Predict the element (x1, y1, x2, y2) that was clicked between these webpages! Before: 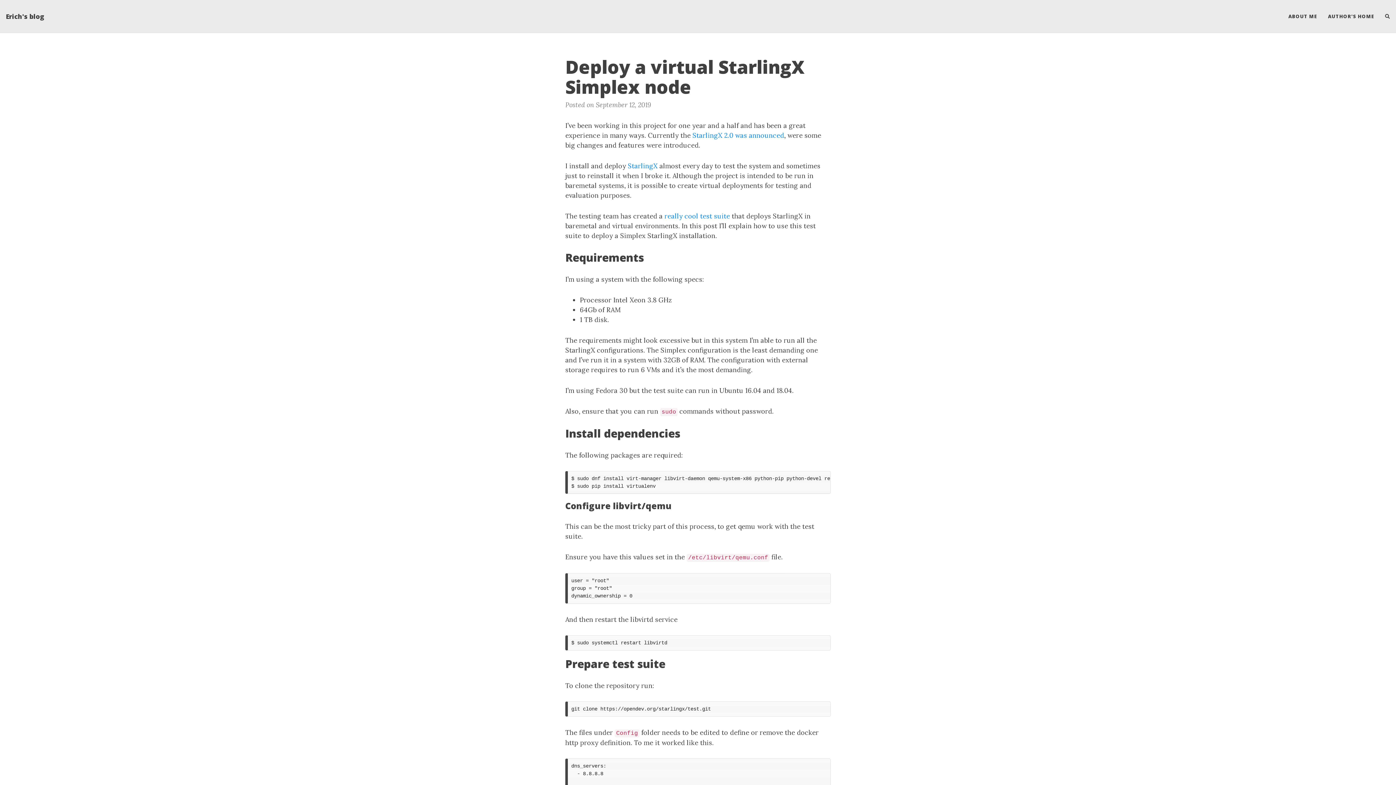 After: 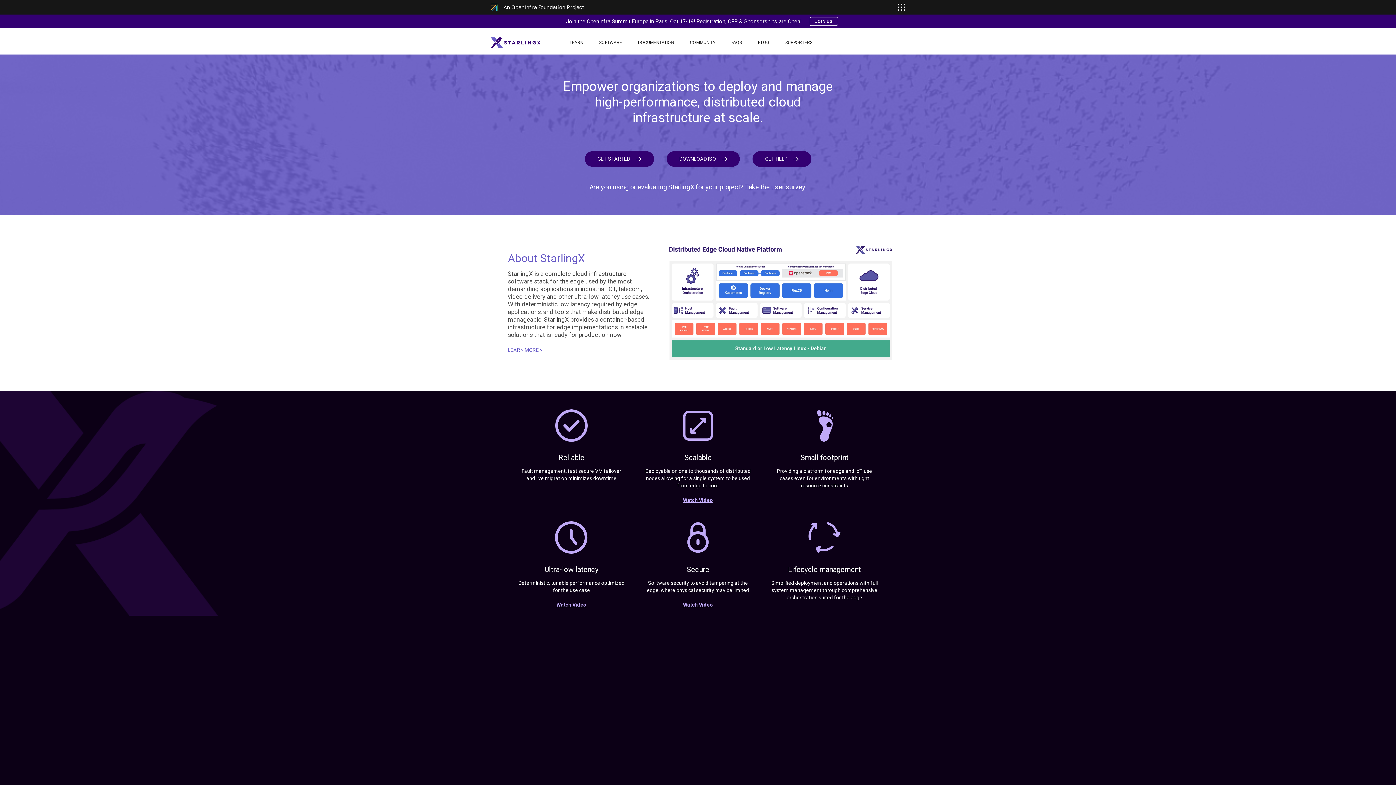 Action: label: StarlingX bbox: (628, 161, 657, 170)